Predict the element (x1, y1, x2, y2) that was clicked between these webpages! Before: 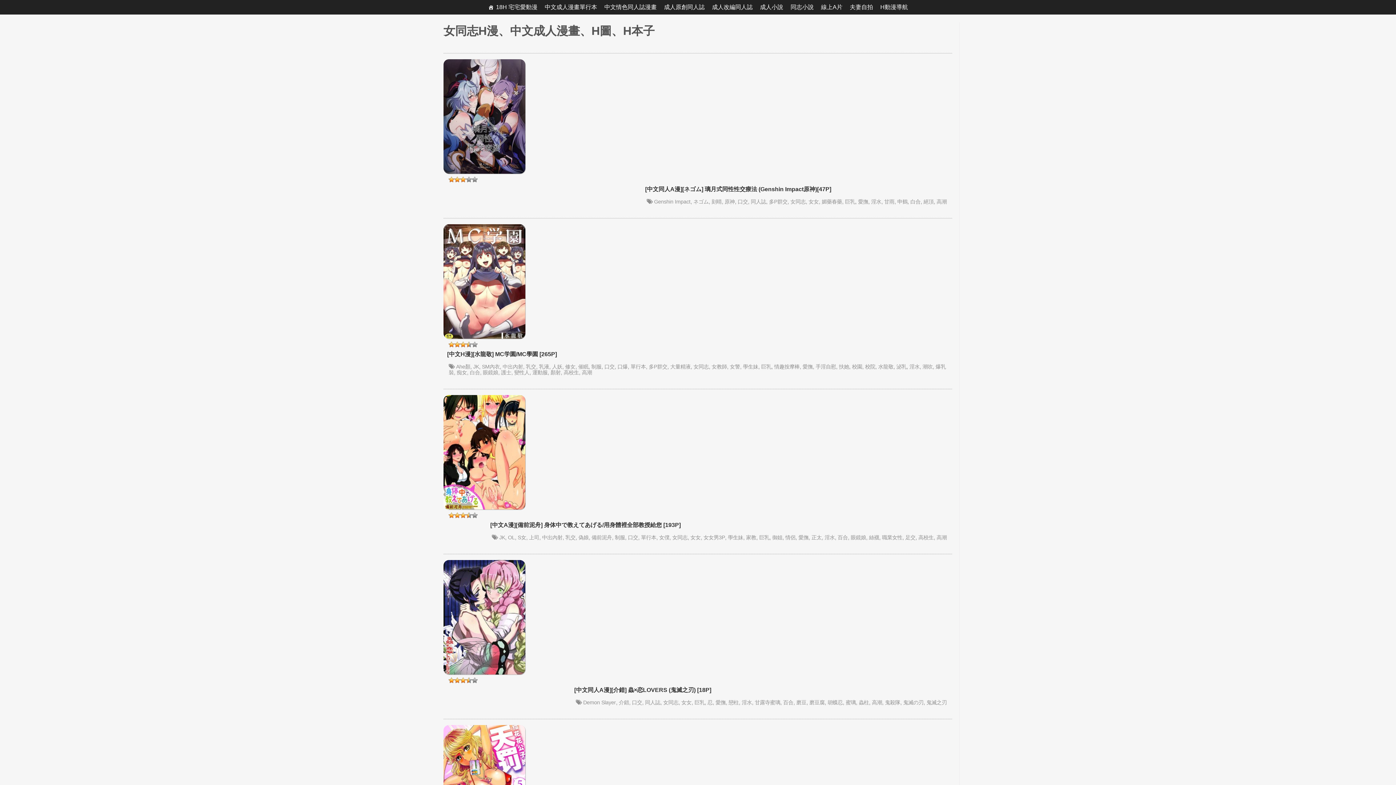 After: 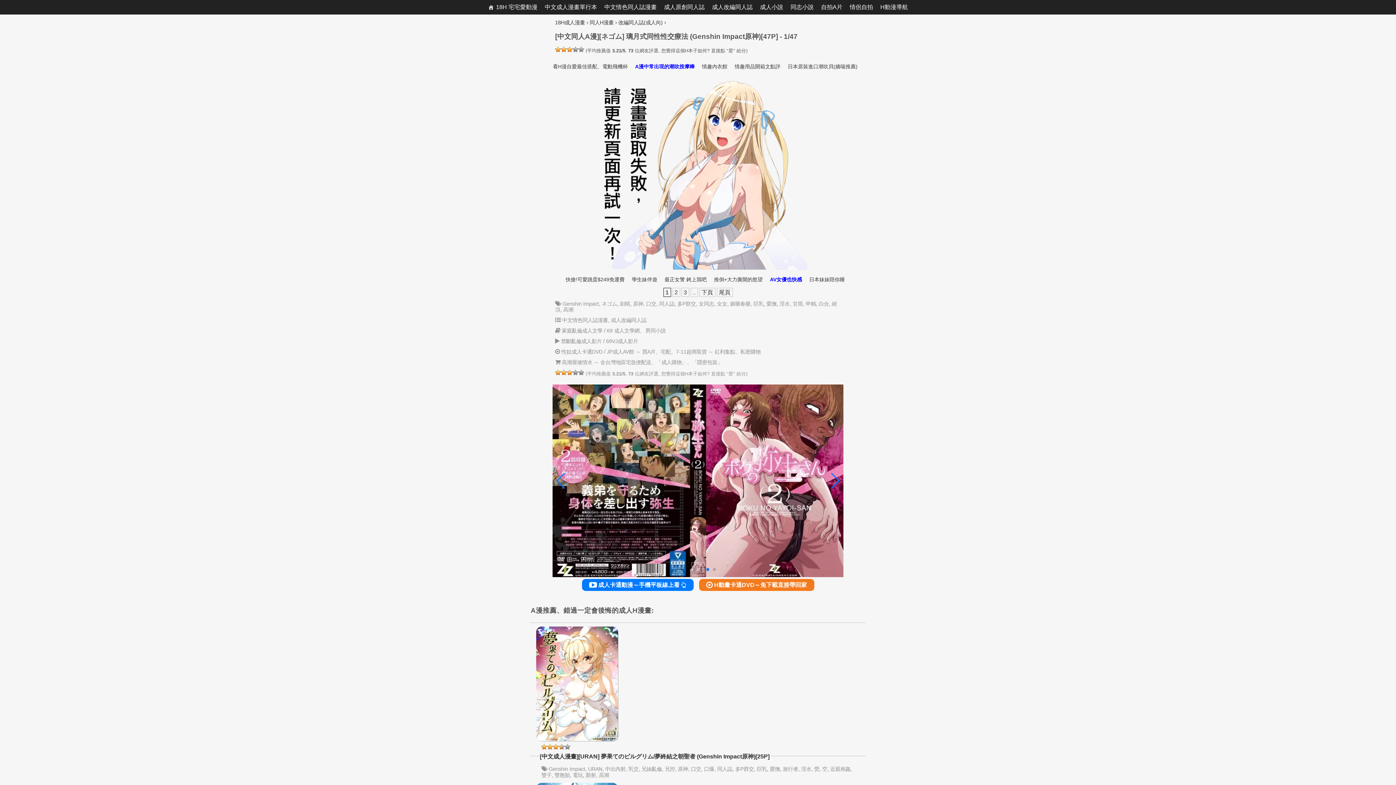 Action: bbox: (443, 168, 525, 174)